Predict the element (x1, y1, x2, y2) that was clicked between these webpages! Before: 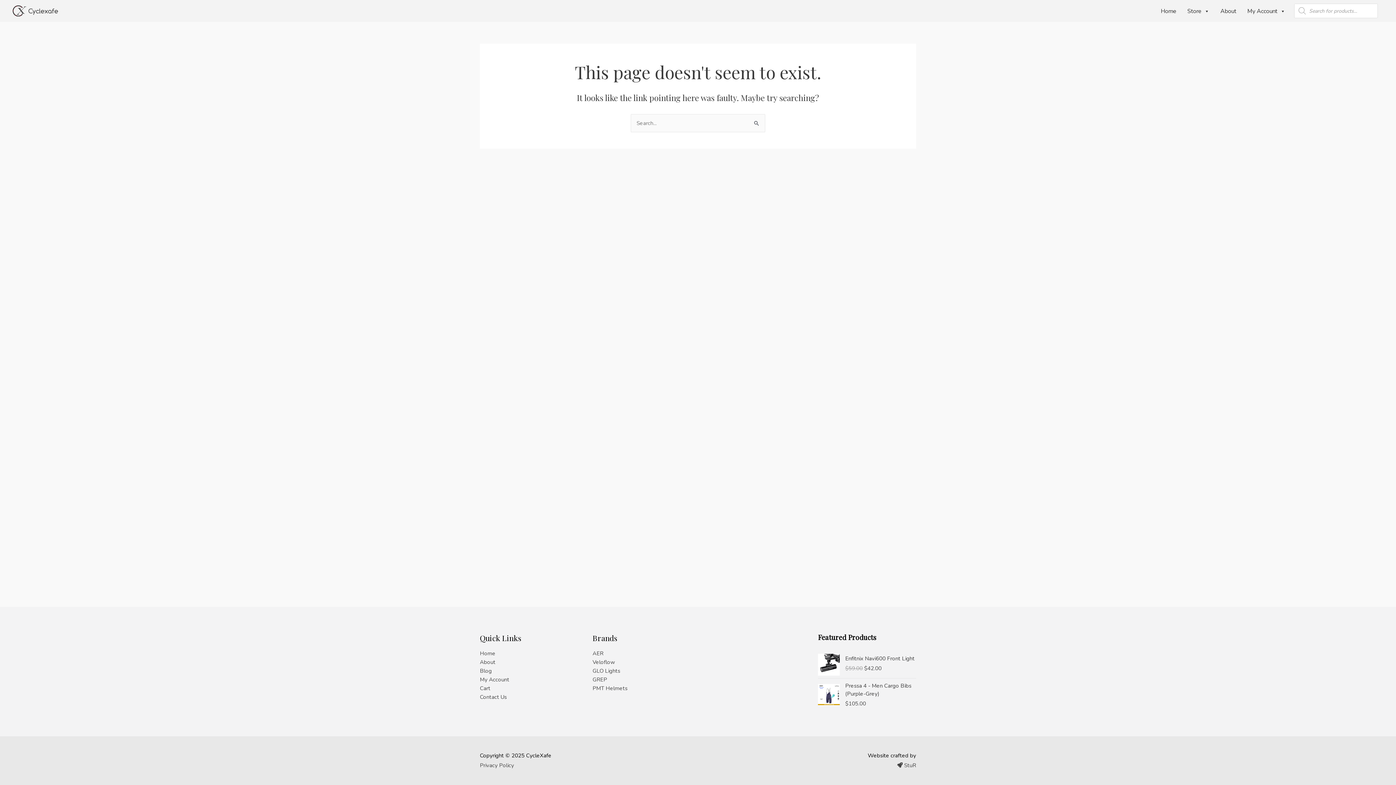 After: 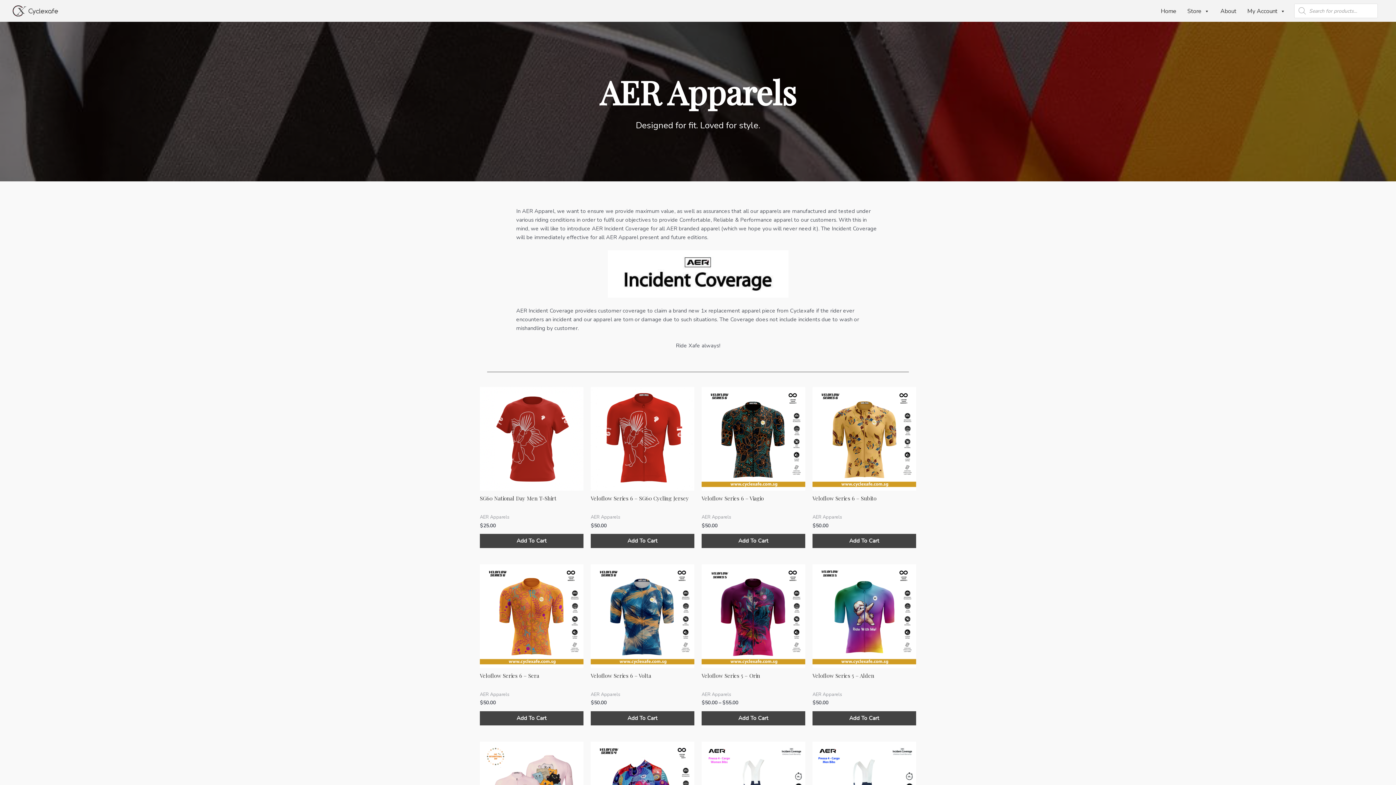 Action: label: AER bbox: (592, 650, 603, 657)